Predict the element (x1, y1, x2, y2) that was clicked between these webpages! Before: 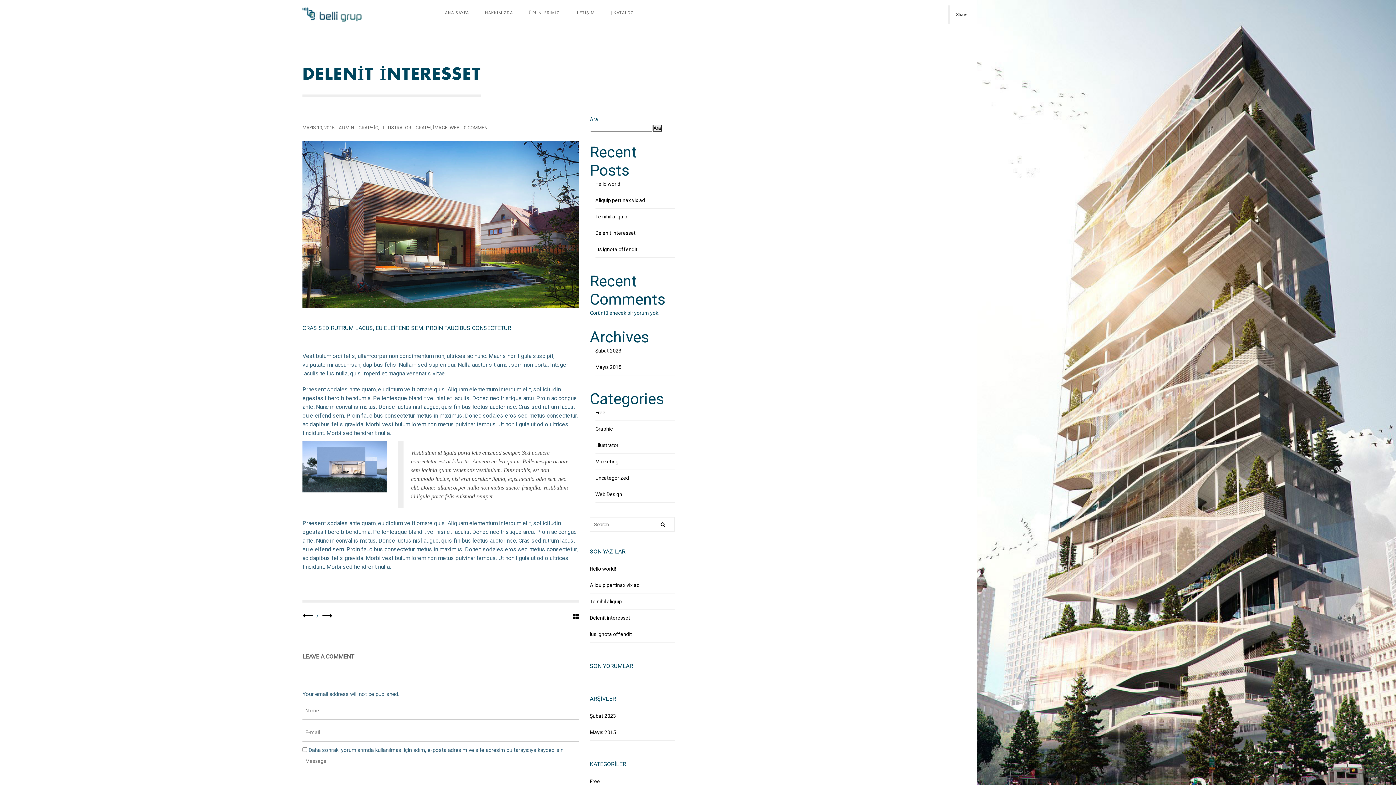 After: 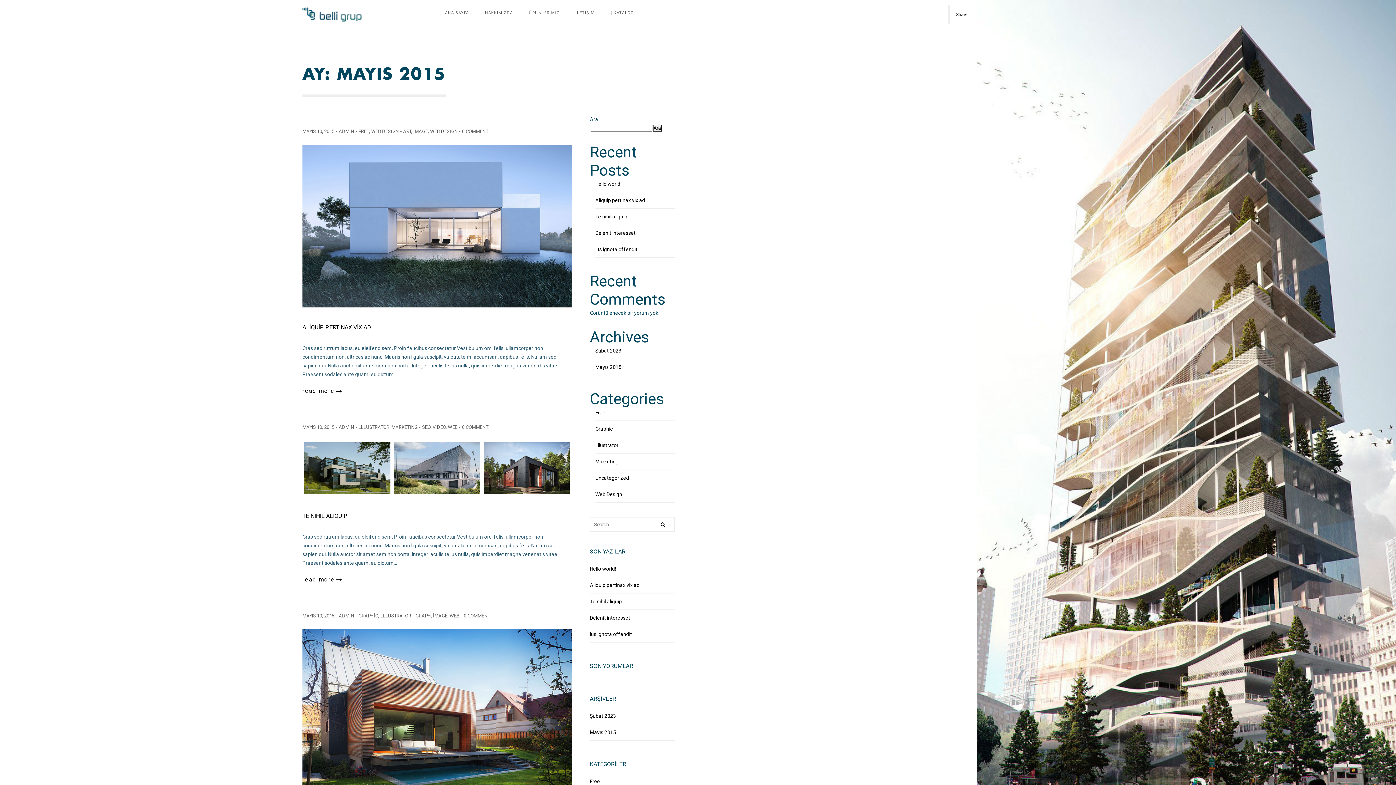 Action: bbox: (595, 364, 621, 370) label: Mayıs 2015